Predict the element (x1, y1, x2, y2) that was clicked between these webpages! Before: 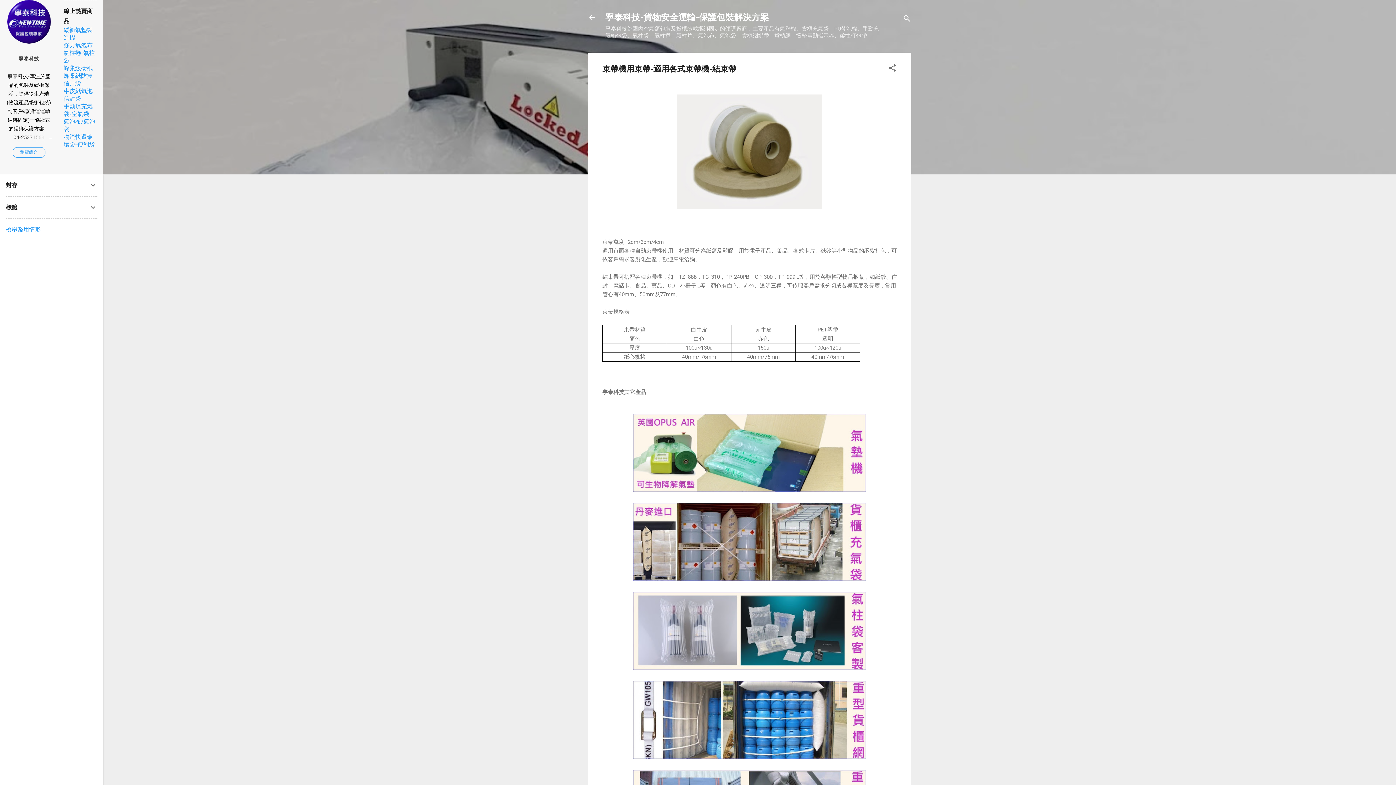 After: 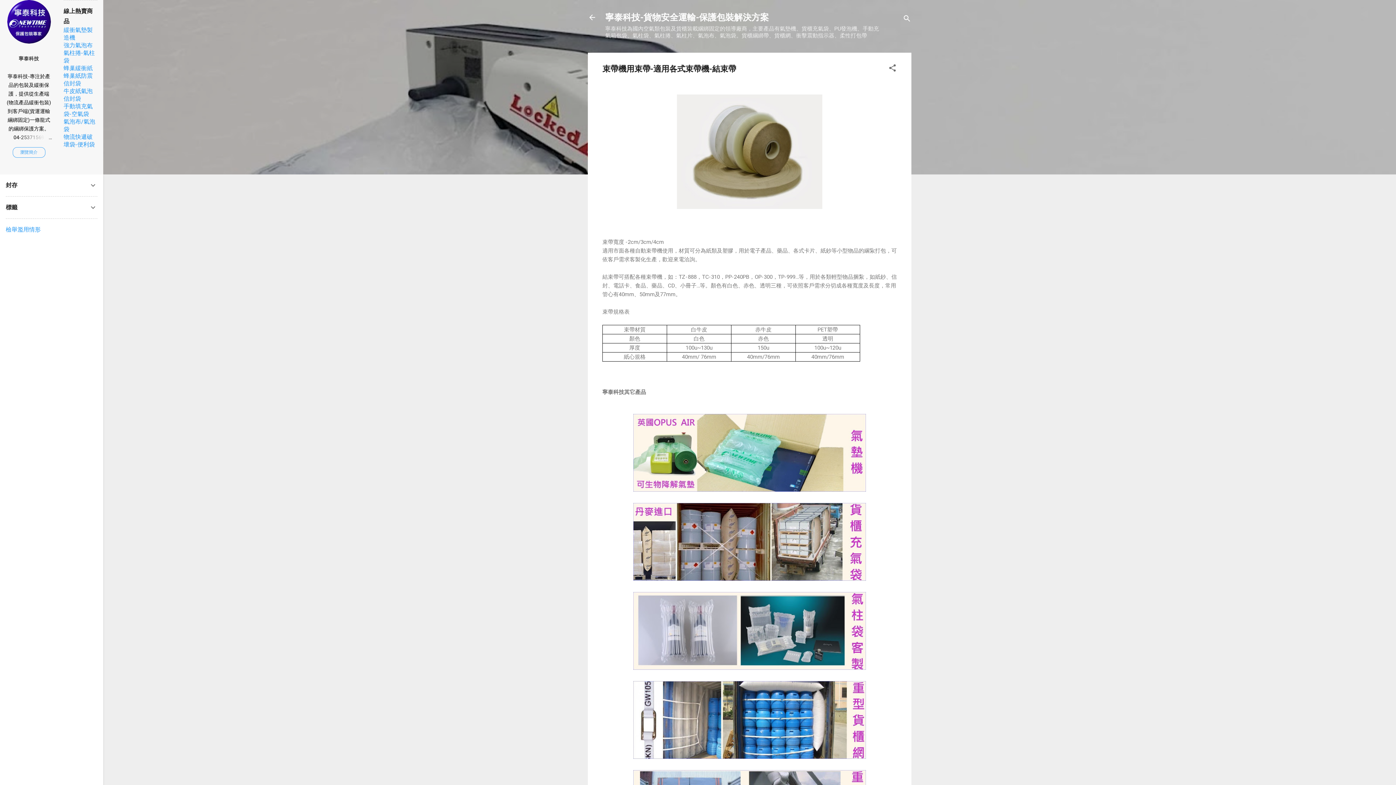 Action: bbox: (633, 486, 866, 493)